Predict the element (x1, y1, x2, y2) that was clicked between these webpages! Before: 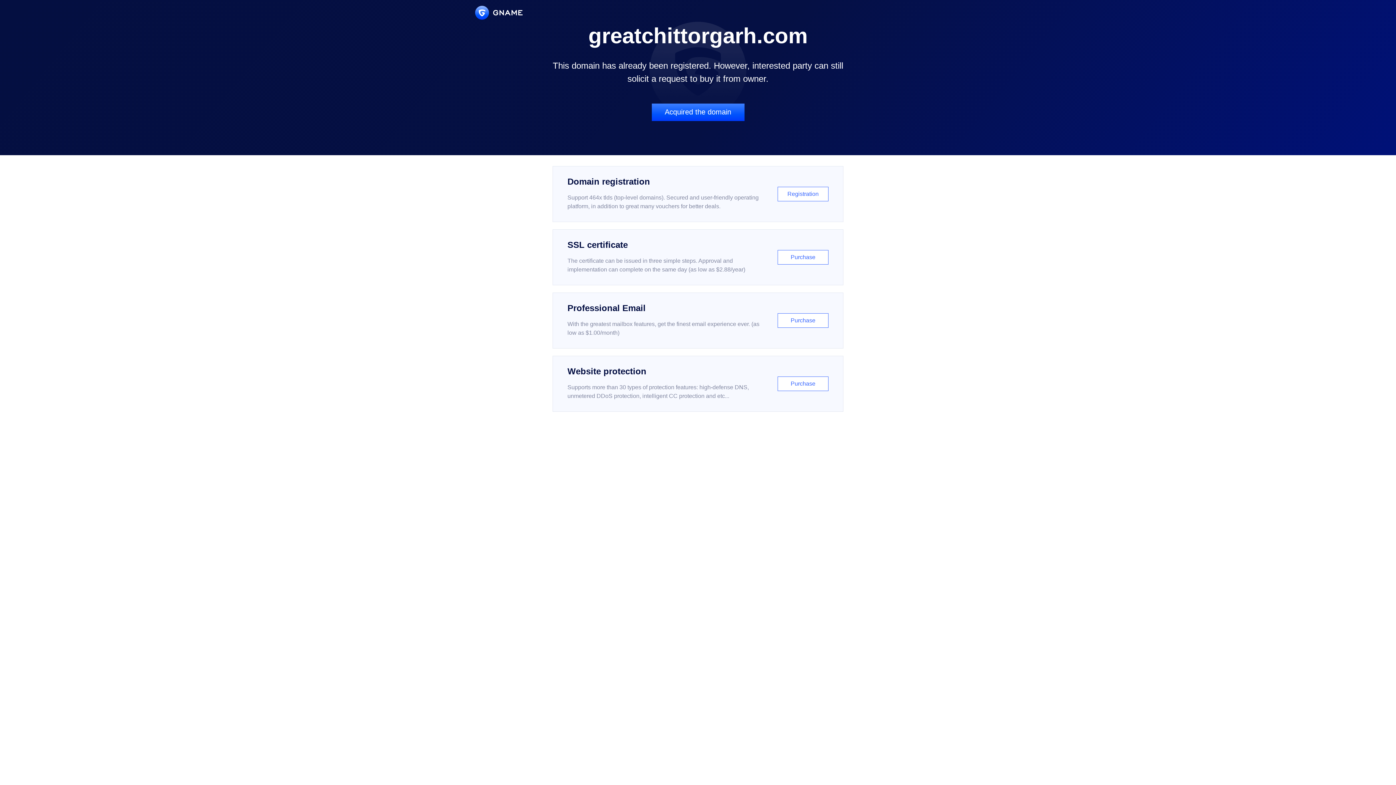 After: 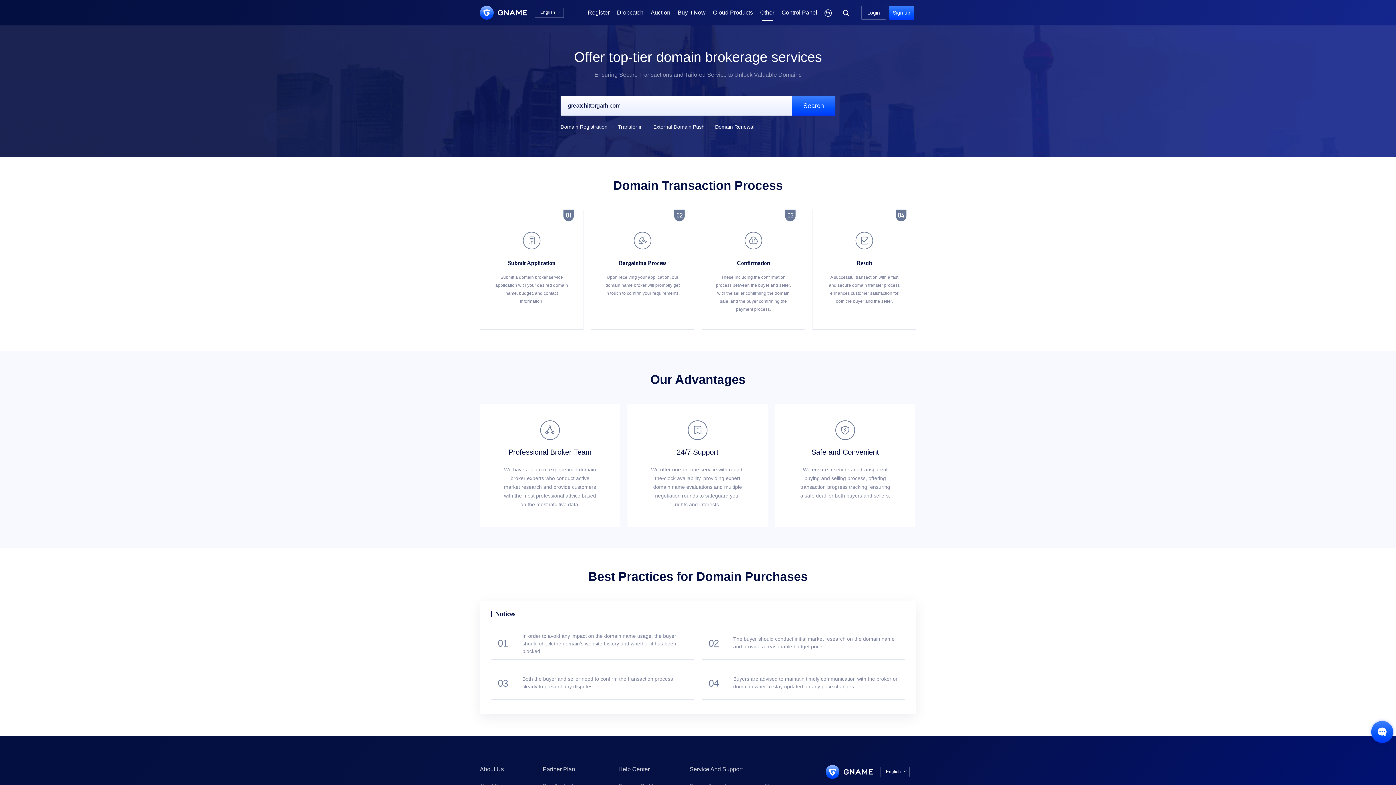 Action: label: Acquired the domain bbox: (651, 103, 744, 121)